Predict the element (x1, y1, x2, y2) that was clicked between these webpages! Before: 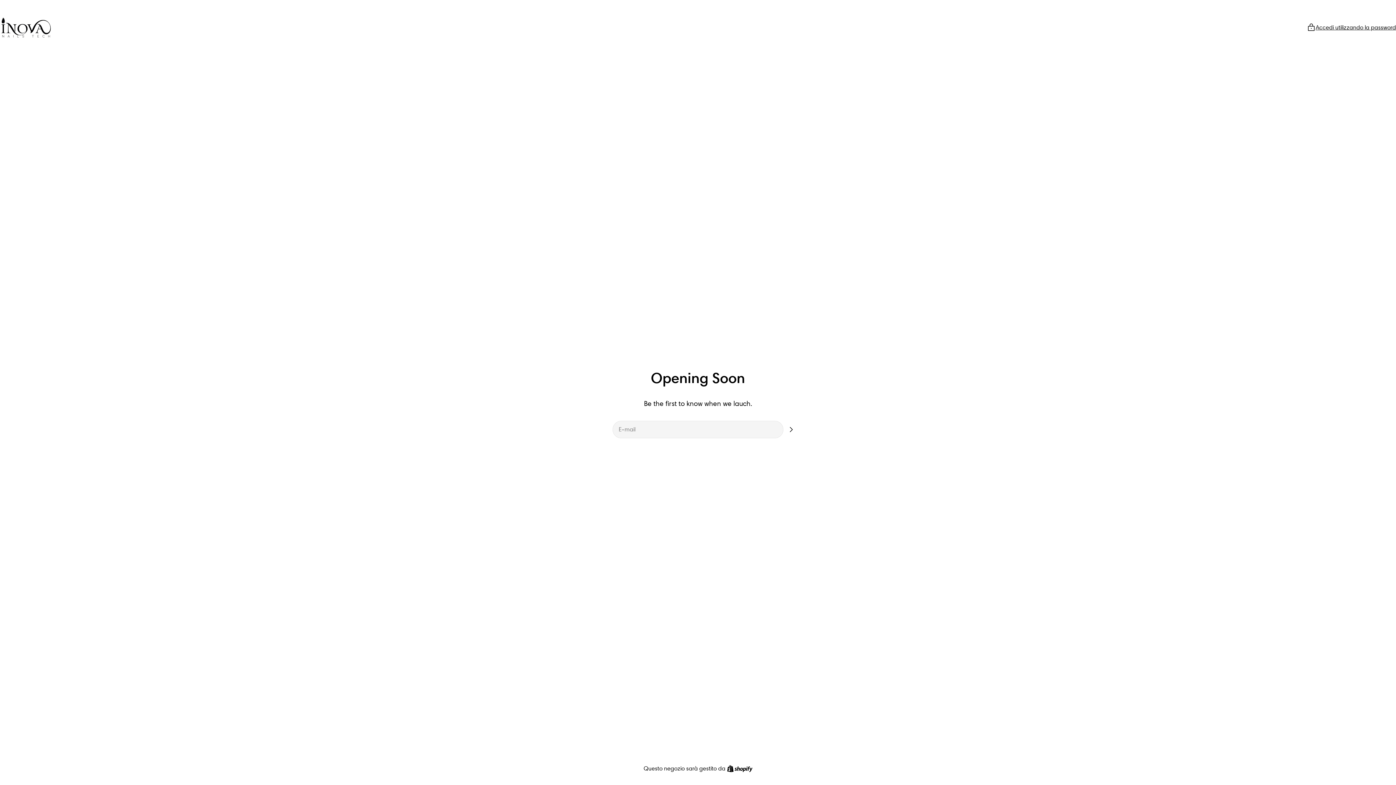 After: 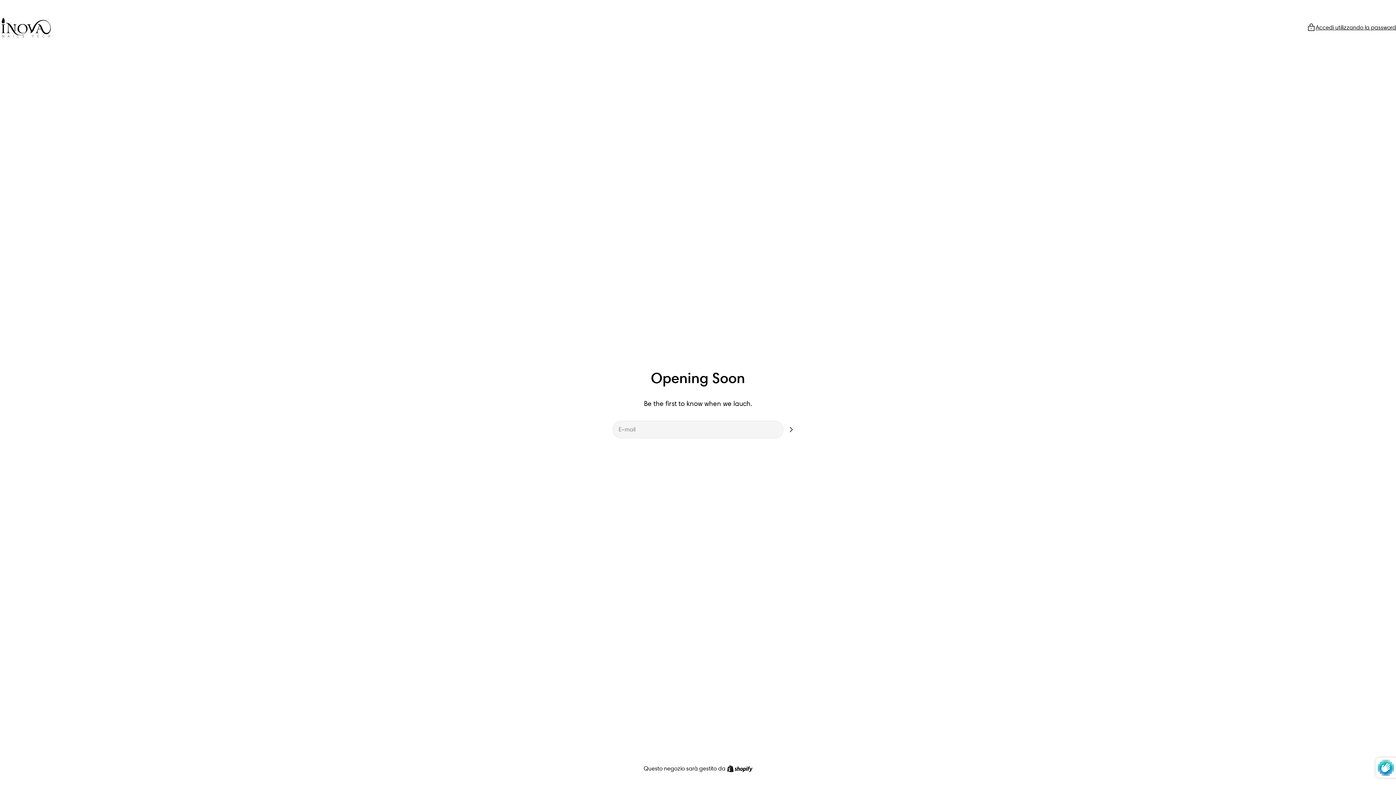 Action: bbox: (783, 422, 798, 437) label: Iscriviti